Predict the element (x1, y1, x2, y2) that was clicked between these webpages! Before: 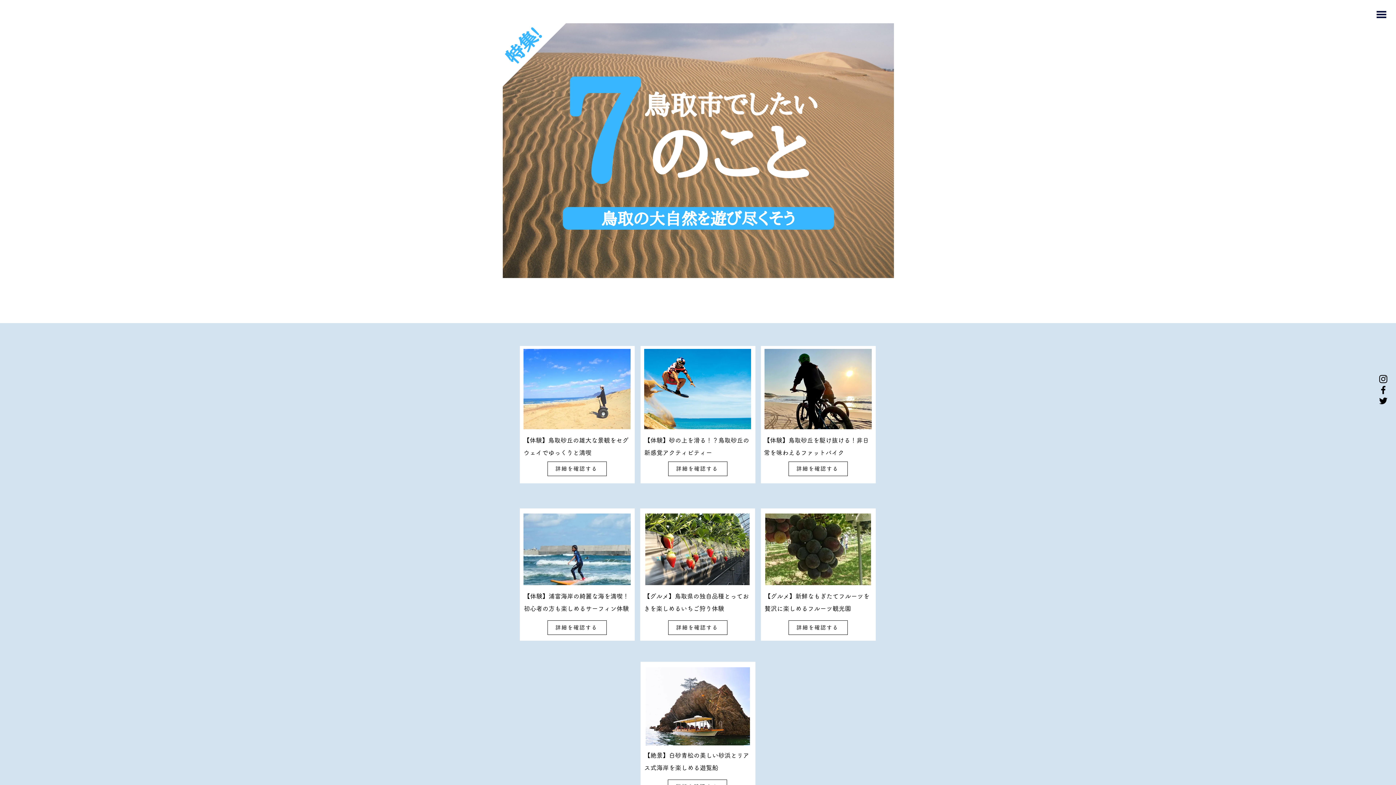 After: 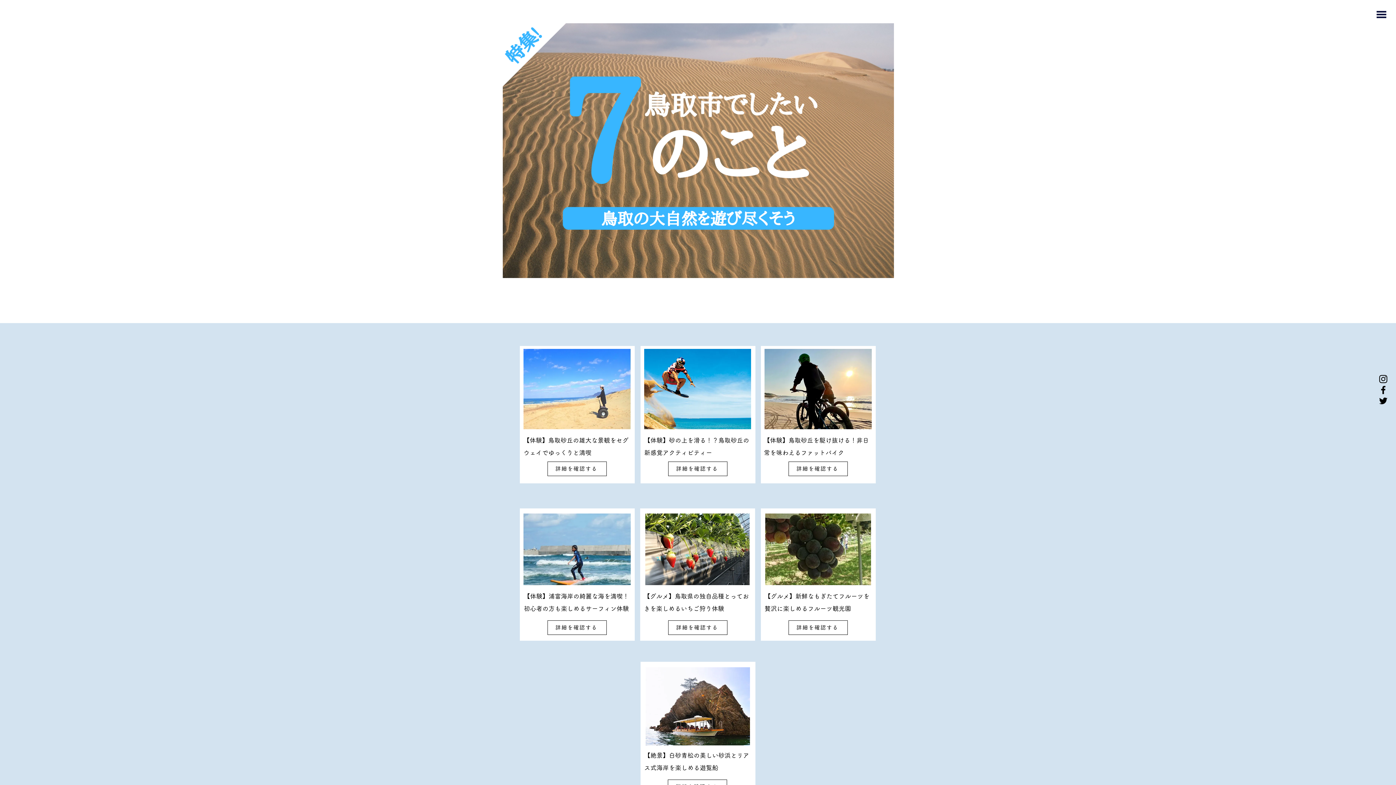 Action: label: Facebook bbox: (1378, 384, 1389, 395)